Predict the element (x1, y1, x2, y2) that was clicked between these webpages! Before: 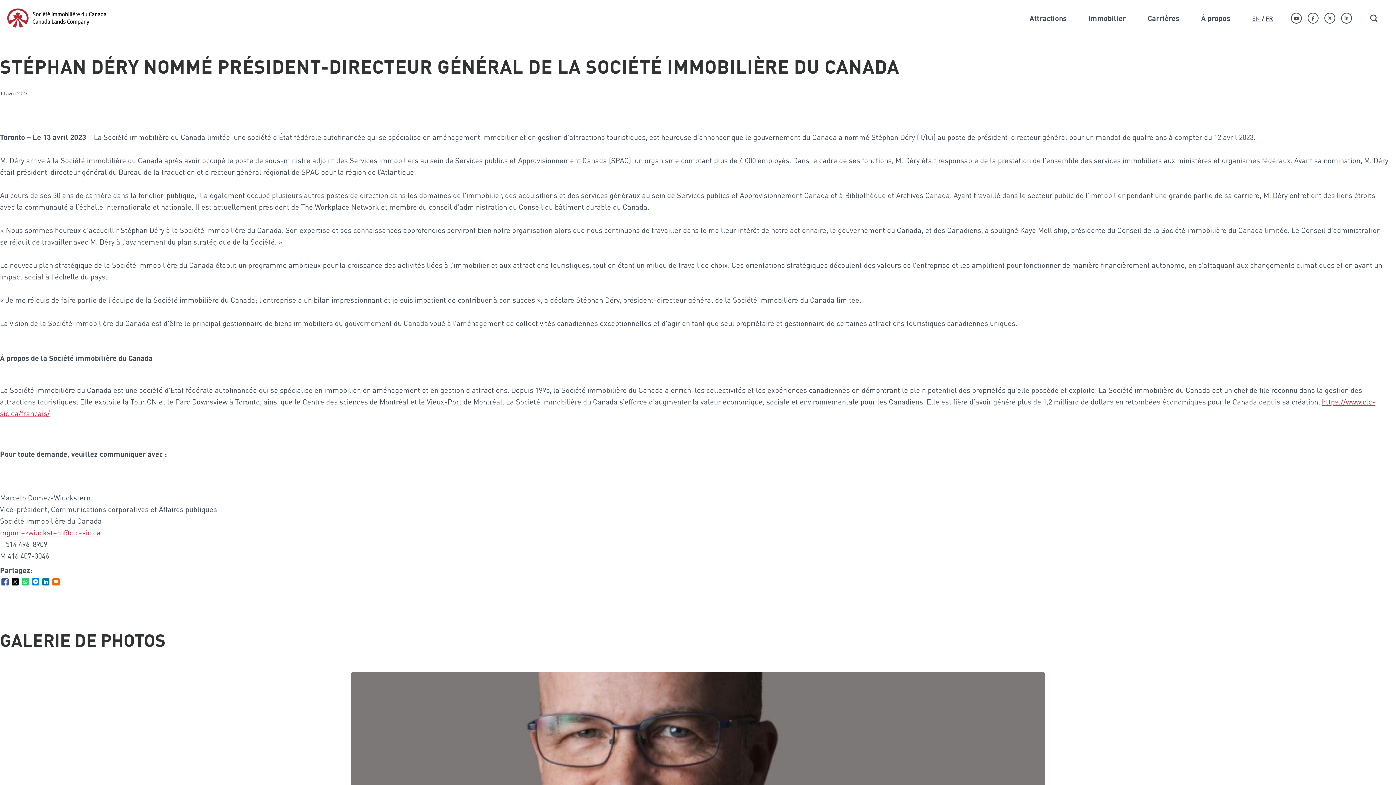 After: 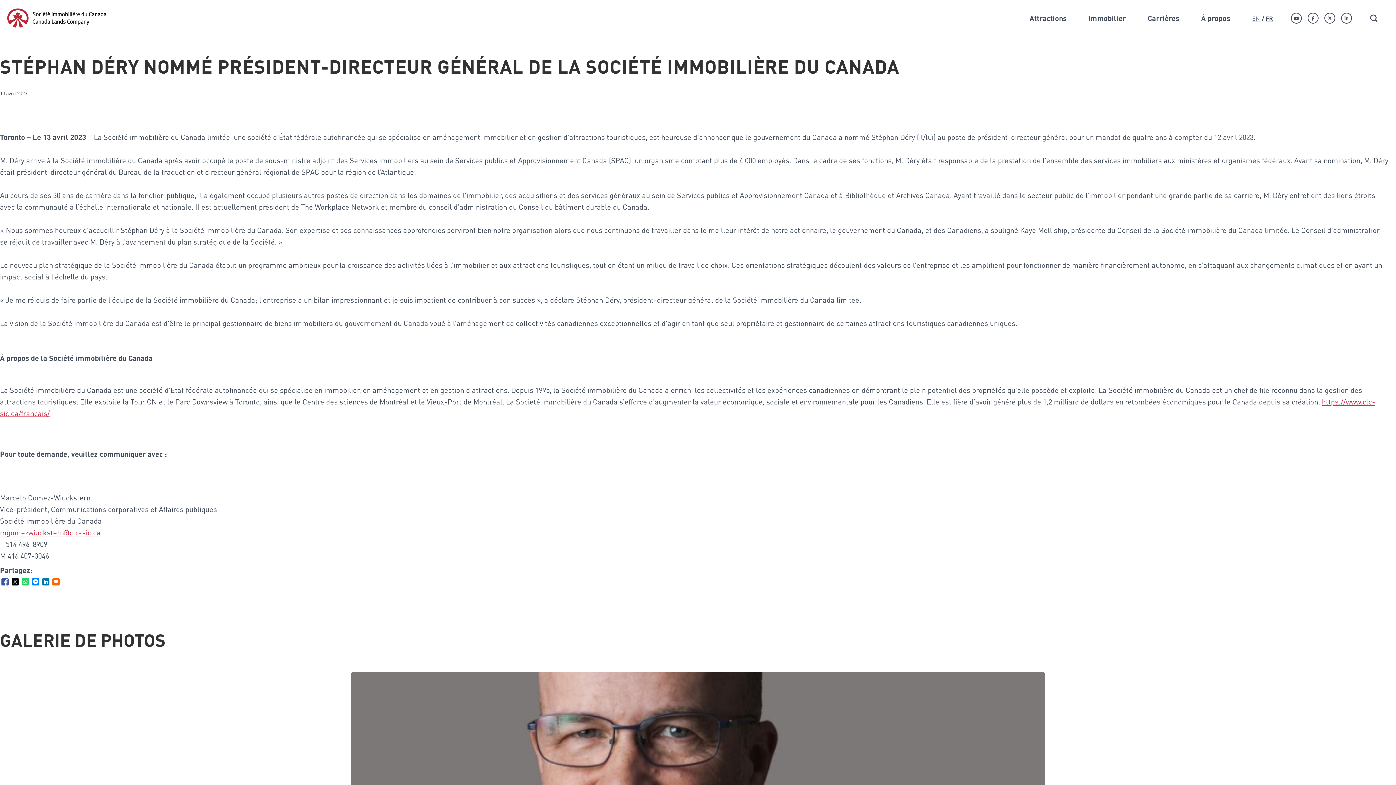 Action: bbox: (1266, 14, 1273, 22) label: FR